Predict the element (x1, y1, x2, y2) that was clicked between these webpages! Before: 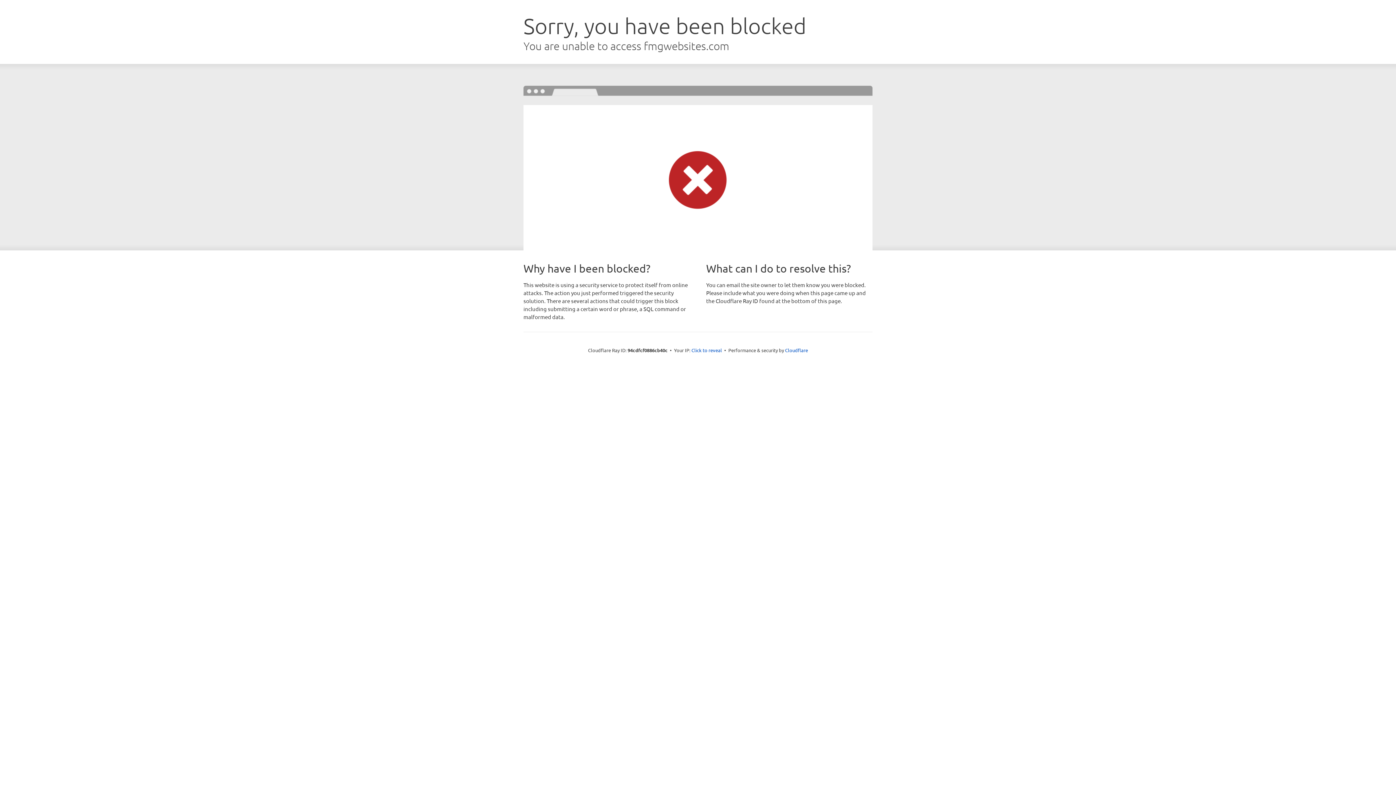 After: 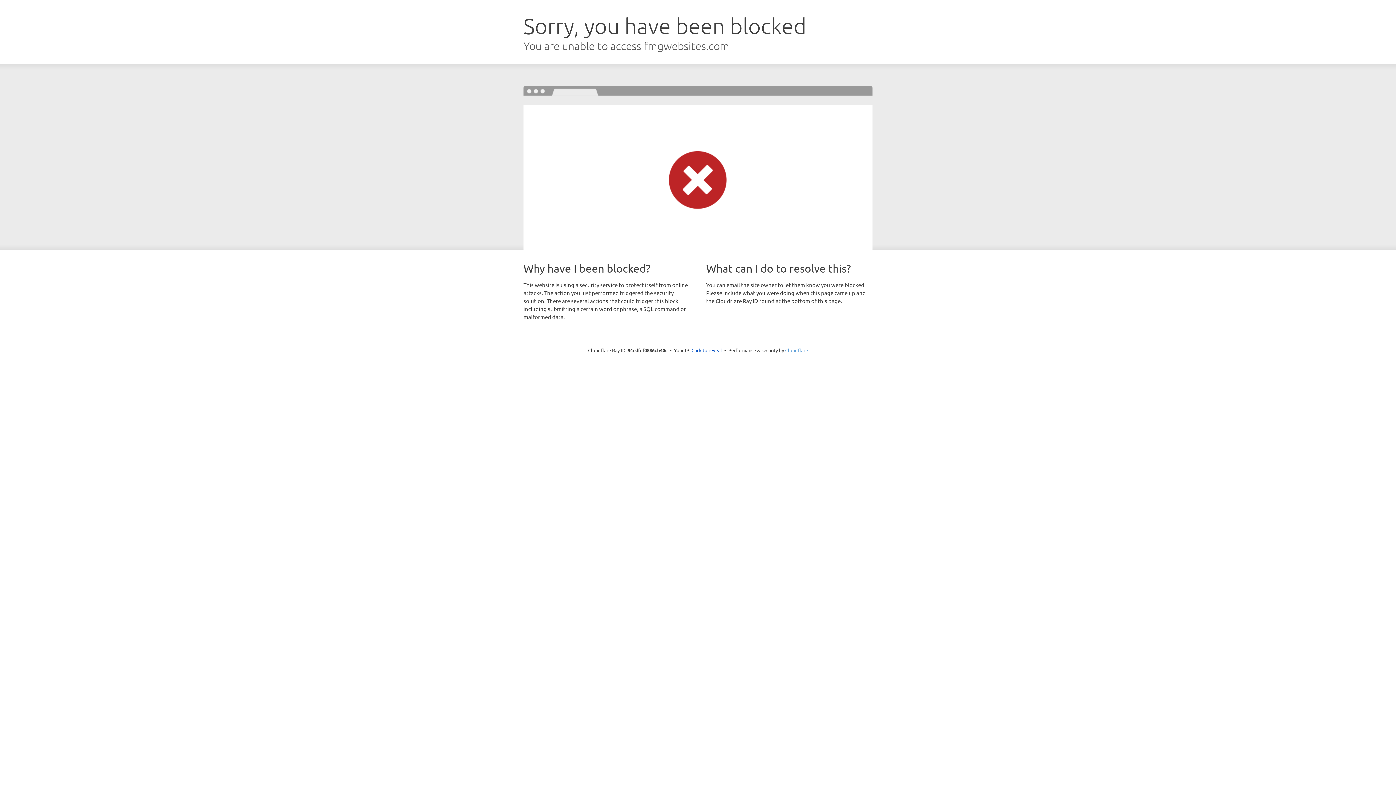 Action: label: Cloudflare bbox: (785, 347, 808, 353)